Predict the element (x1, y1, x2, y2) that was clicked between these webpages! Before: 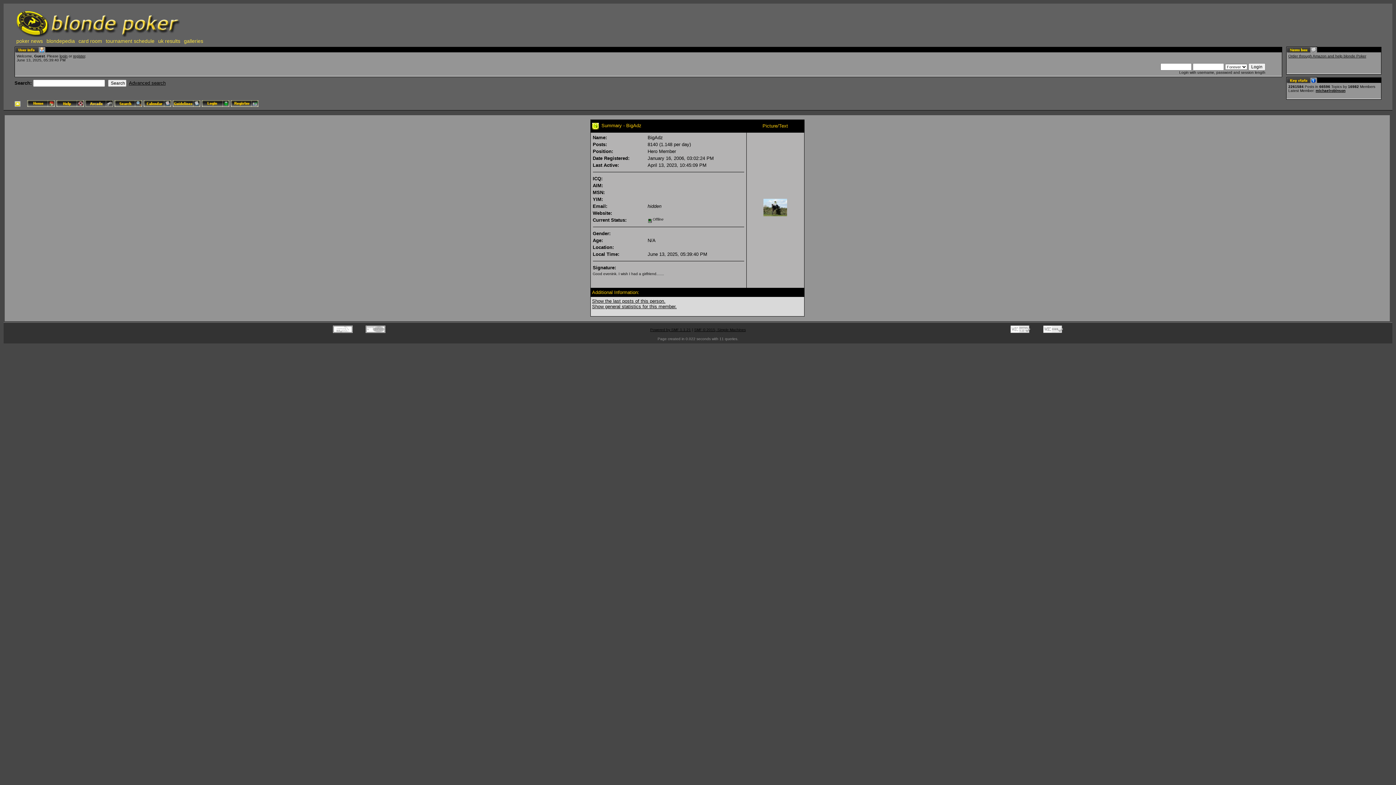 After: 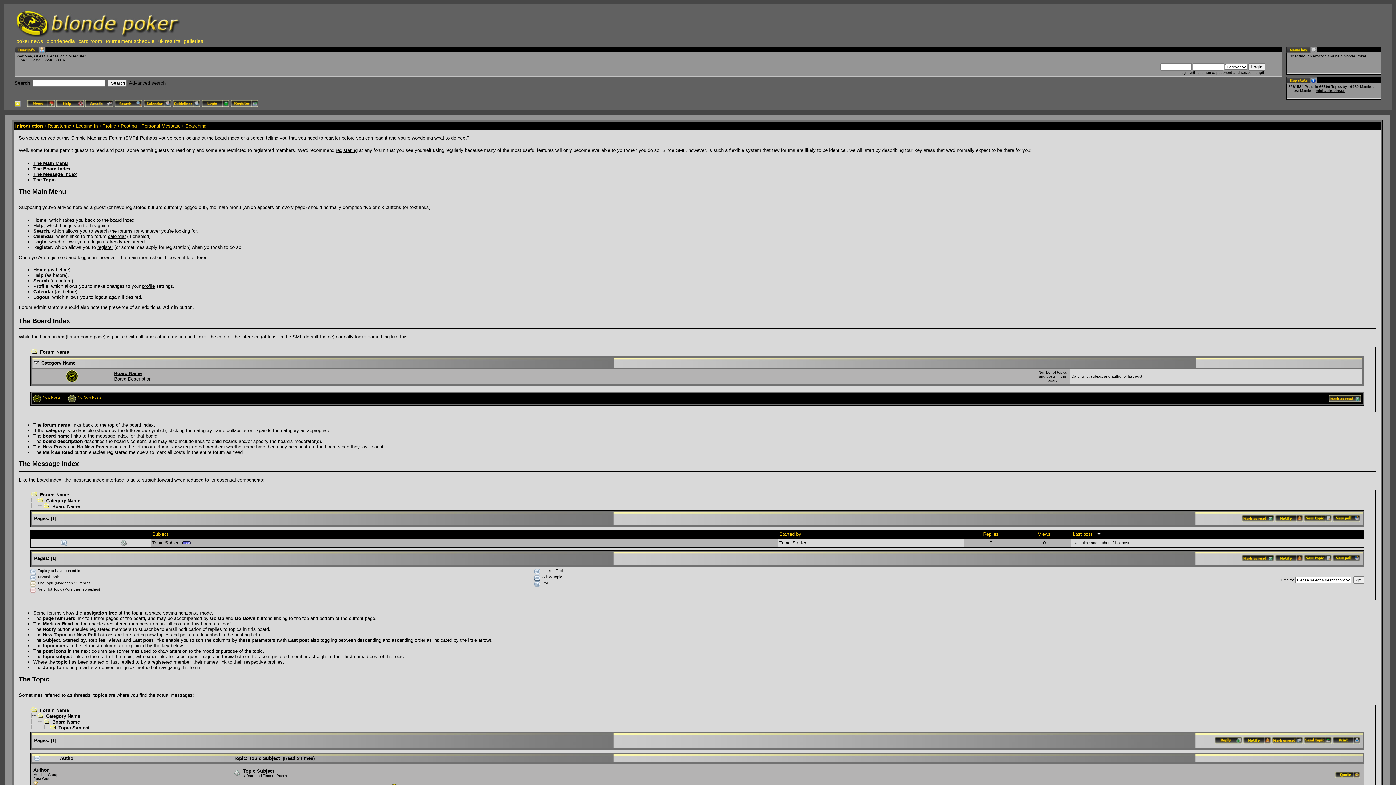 Action: bbox: (56, 103, 83, 108)